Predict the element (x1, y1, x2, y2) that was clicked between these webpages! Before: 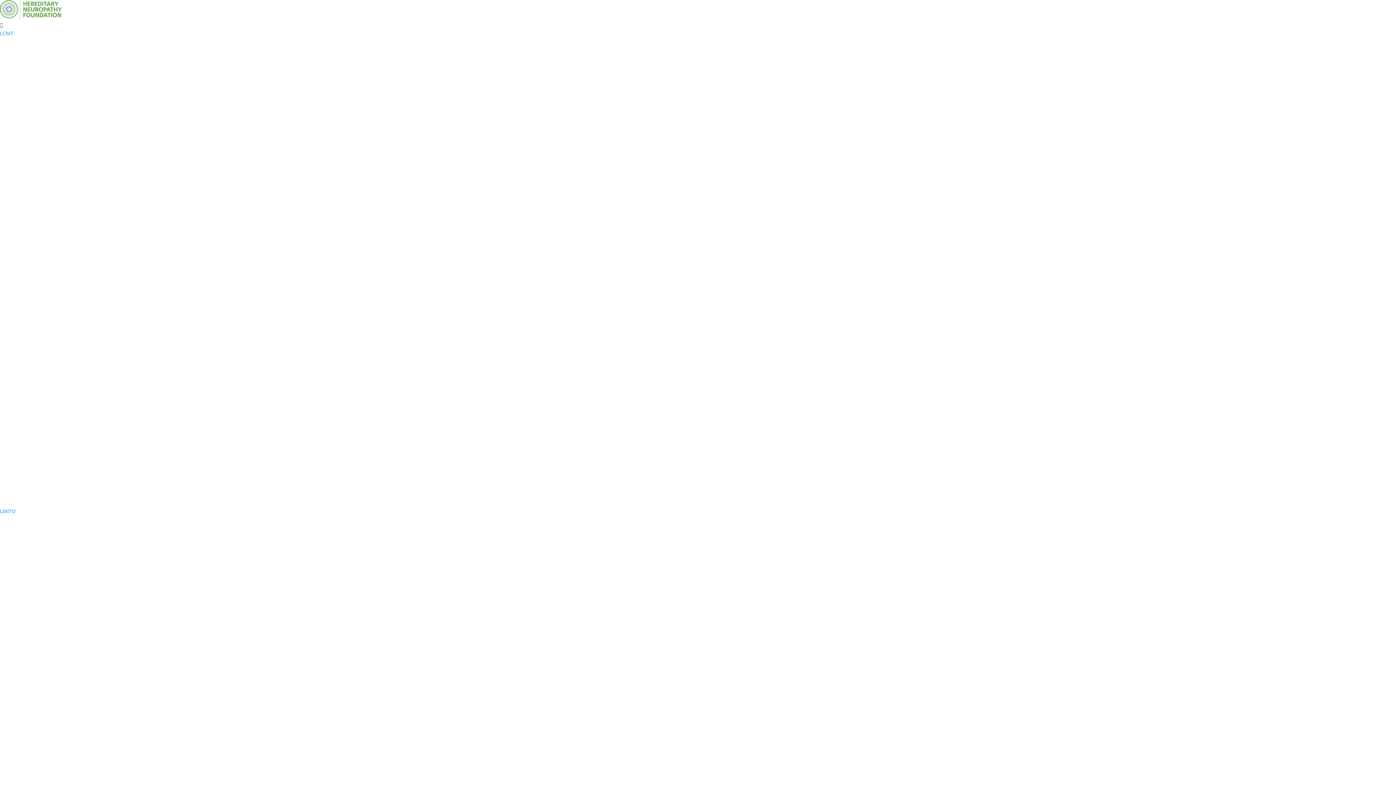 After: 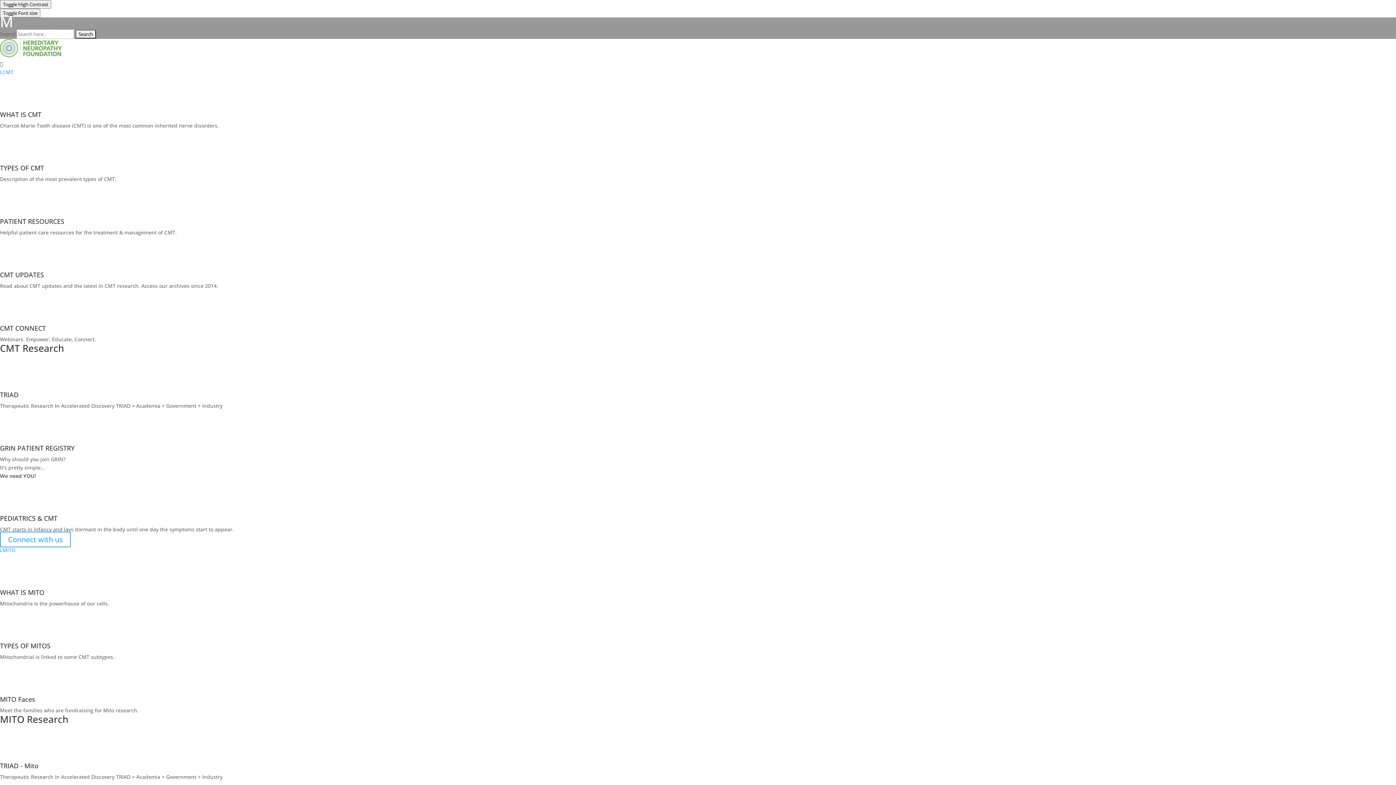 Action: label:  Icon Font bbox: (0, 21, 2, 28)